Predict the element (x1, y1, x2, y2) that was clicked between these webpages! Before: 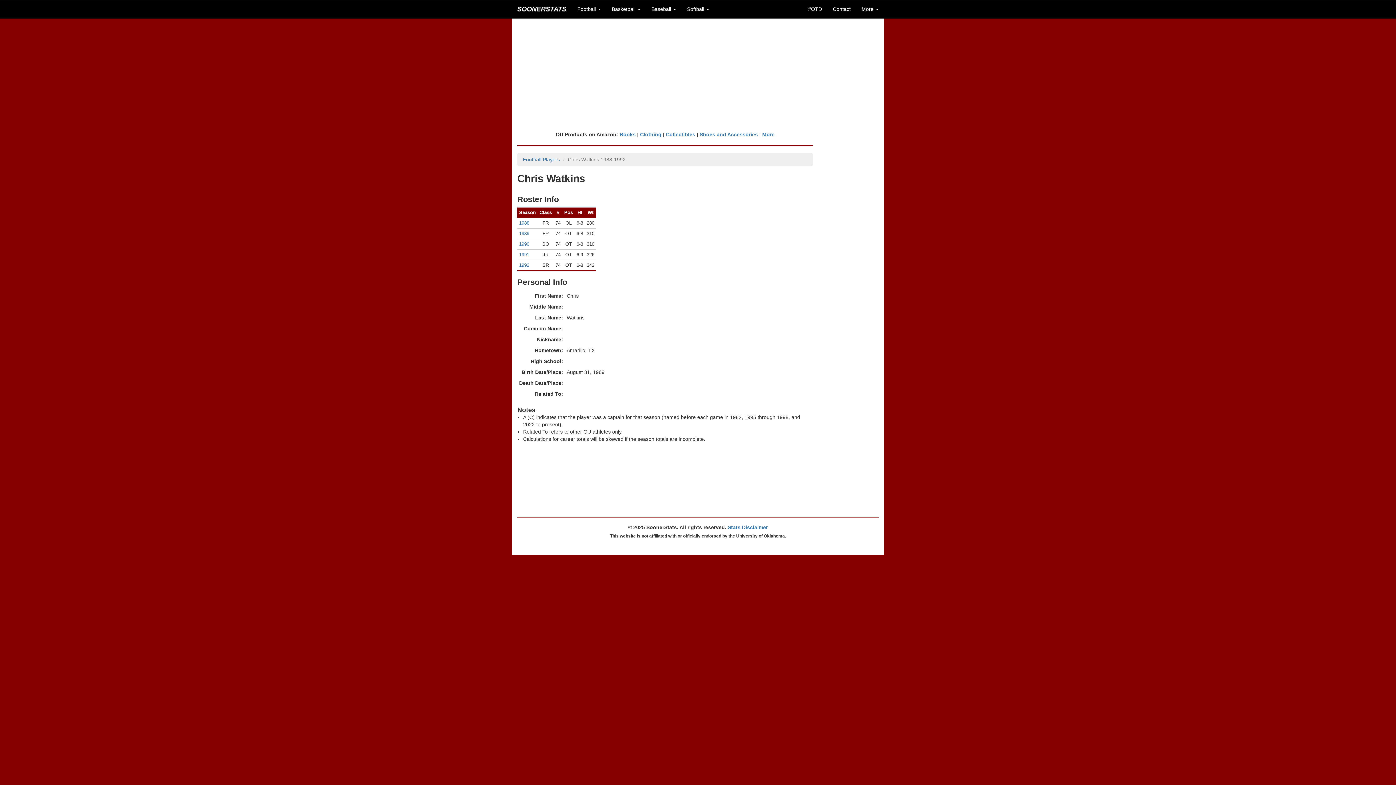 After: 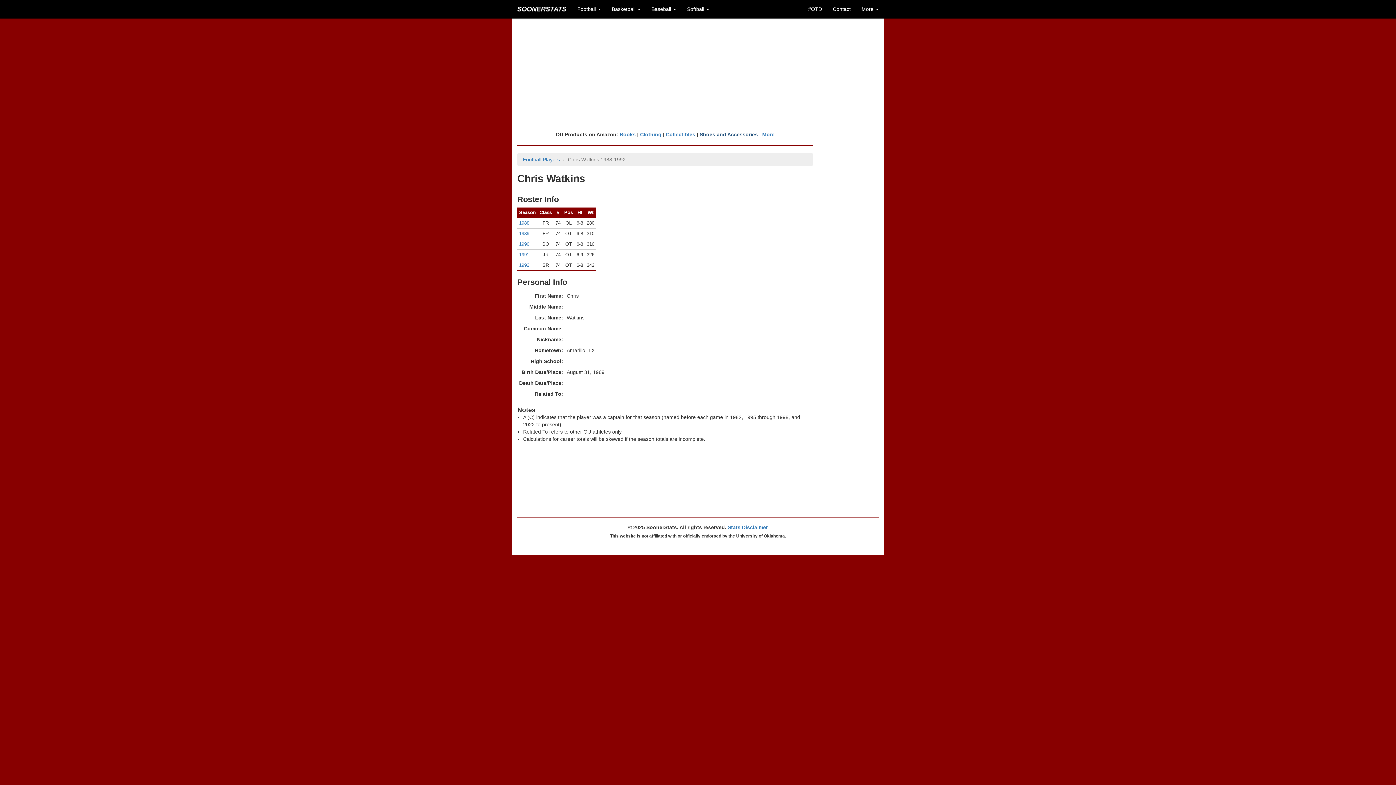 Action: bbox: (699, 131, 758, 137) label: Shoes and Accessories